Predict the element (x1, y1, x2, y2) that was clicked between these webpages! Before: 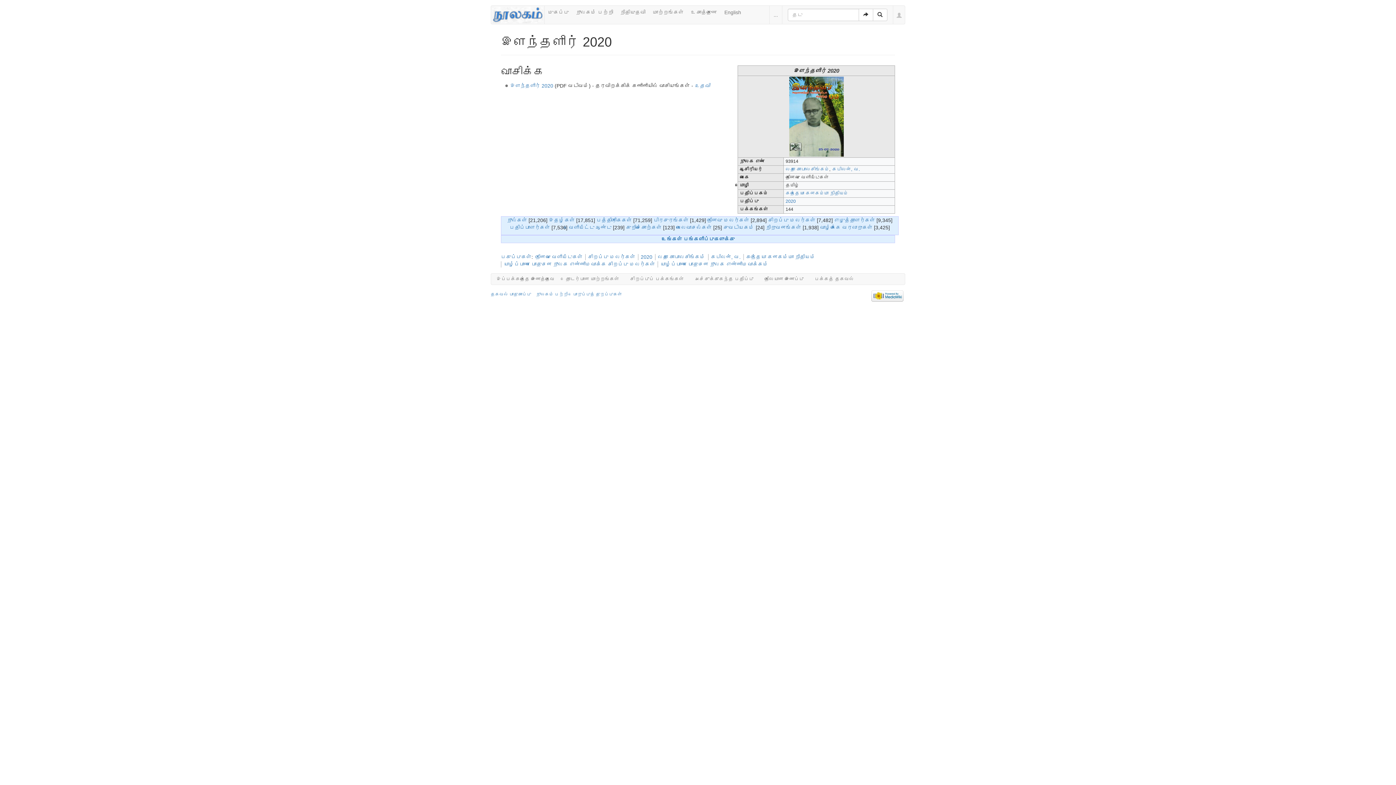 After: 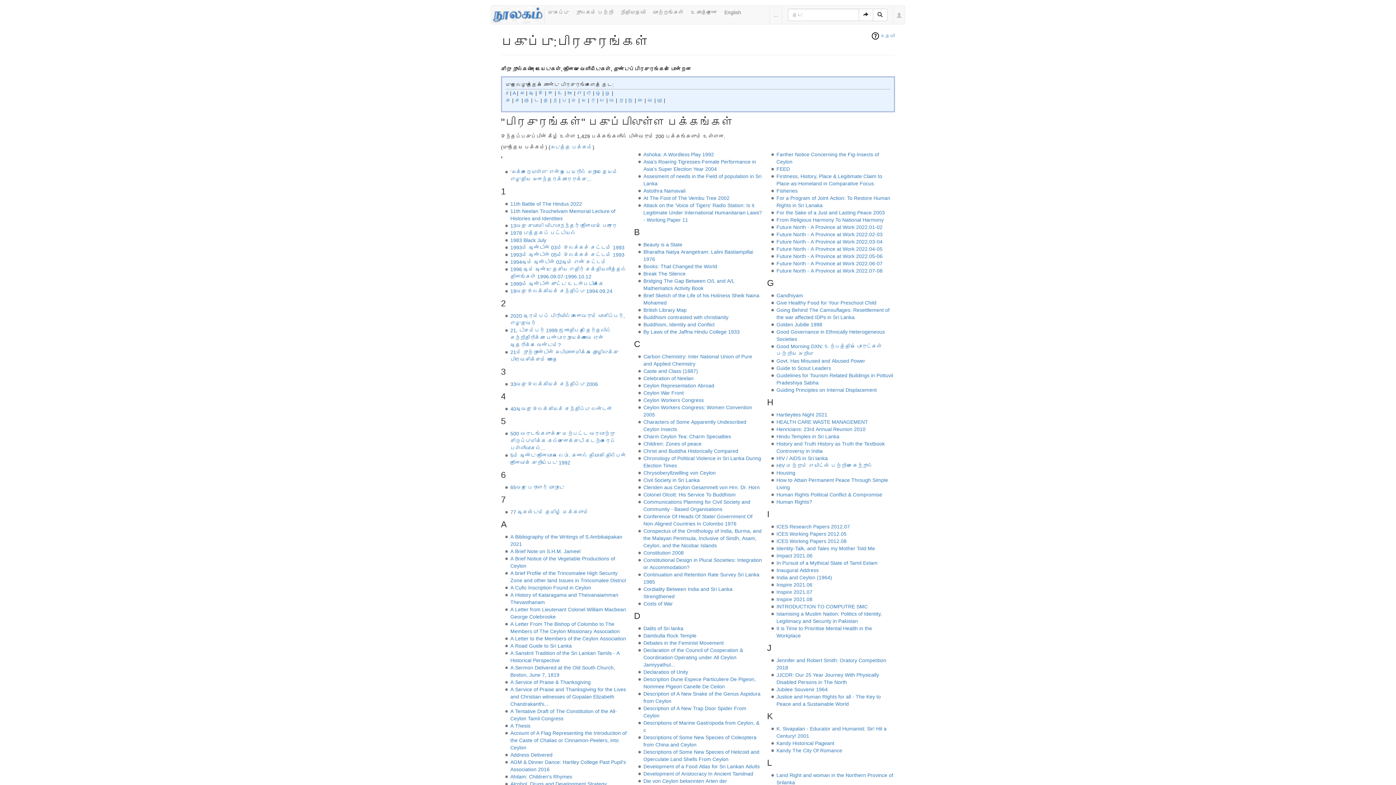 Action: bbox: (653, 217, 688, 223) label: பிரசுரங்கள்